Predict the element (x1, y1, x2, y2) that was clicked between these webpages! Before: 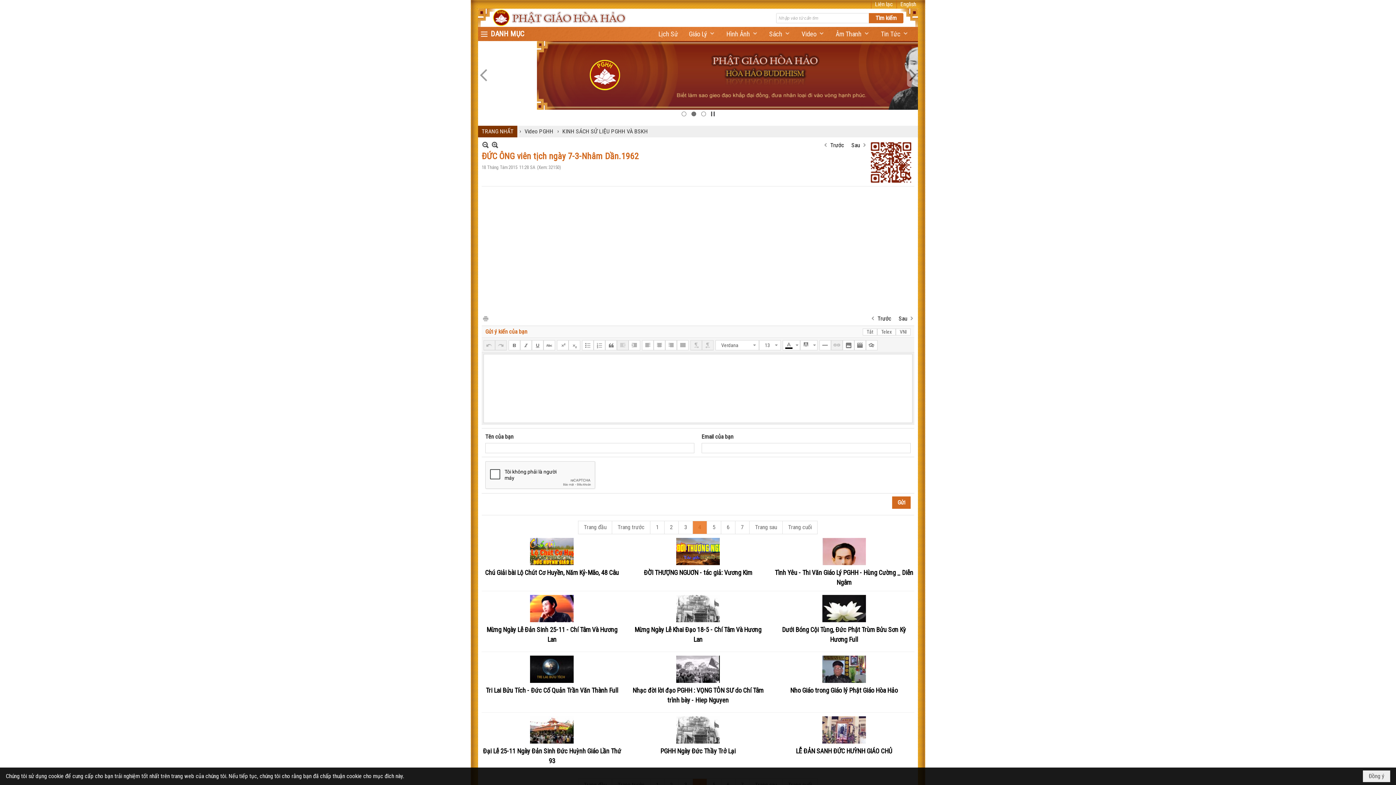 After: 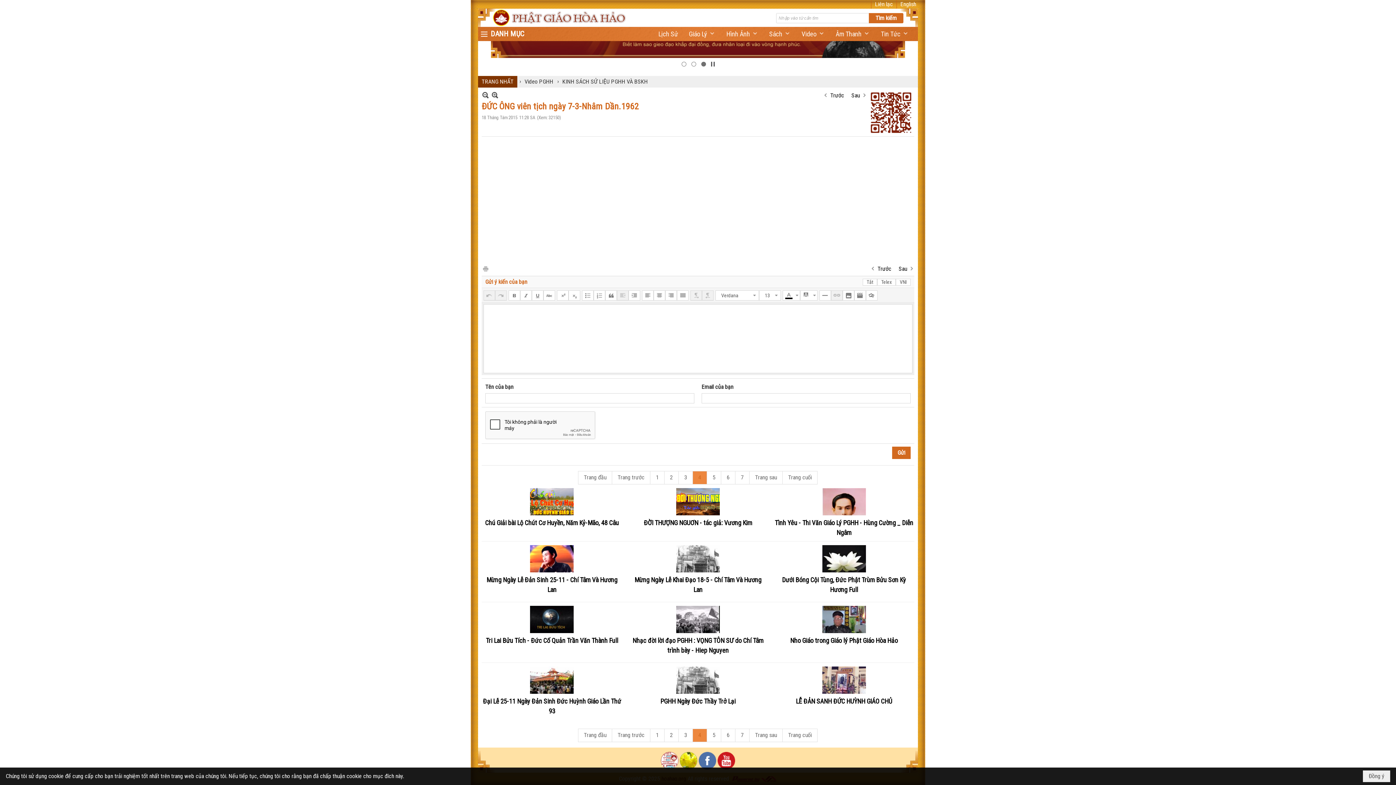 Action: bbox: (698, 717, 717, 724)